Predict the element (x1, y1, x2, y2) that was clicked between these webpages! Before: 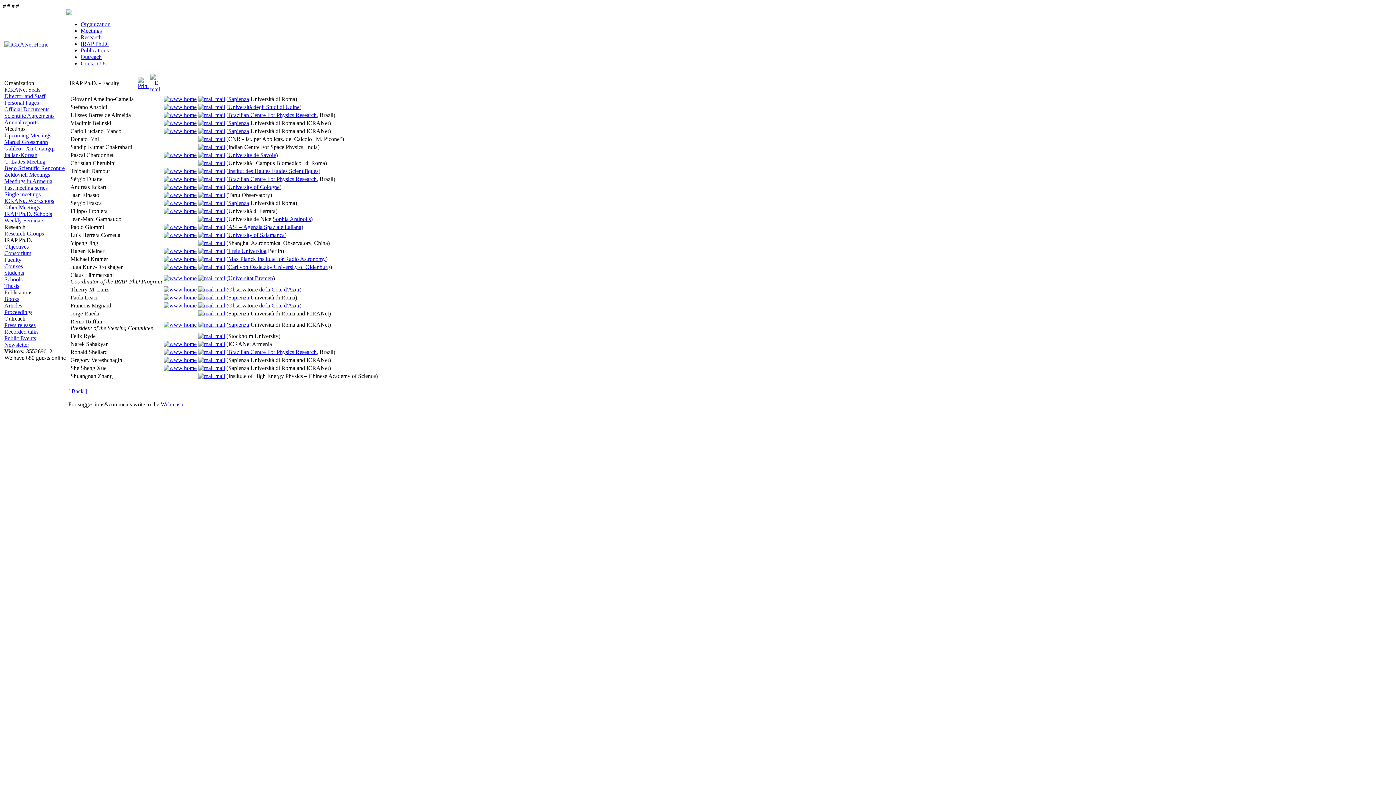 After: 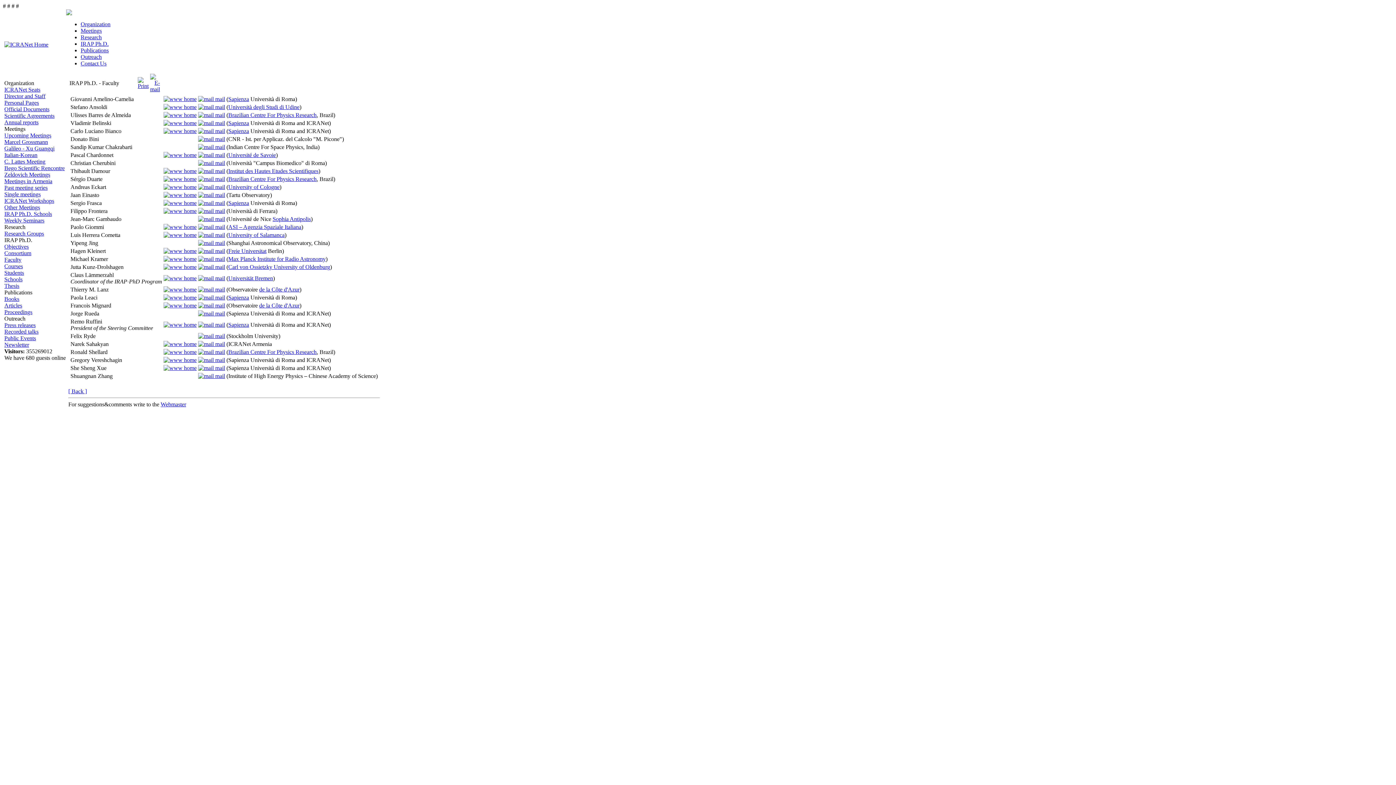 Action: label:  home bbox: (163, 192, 196, 198)